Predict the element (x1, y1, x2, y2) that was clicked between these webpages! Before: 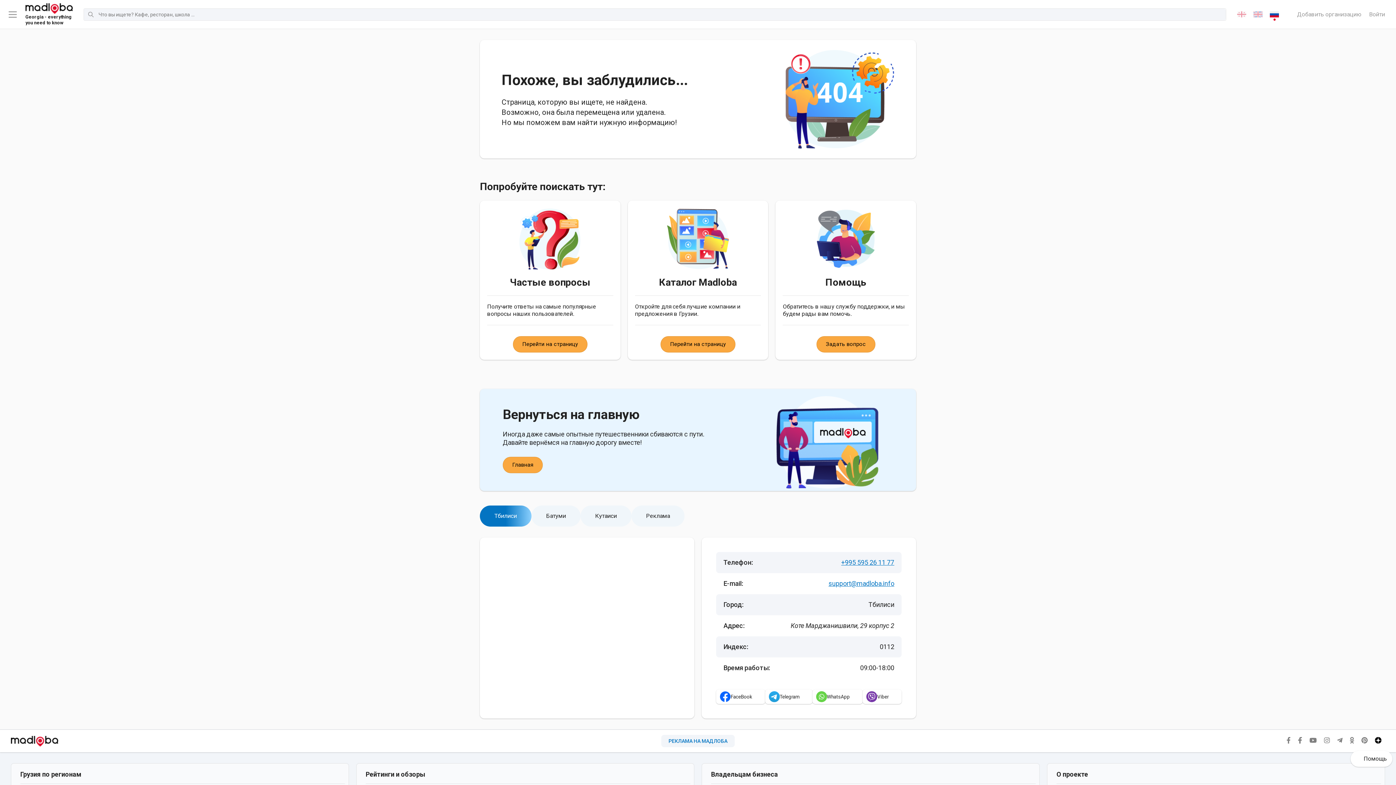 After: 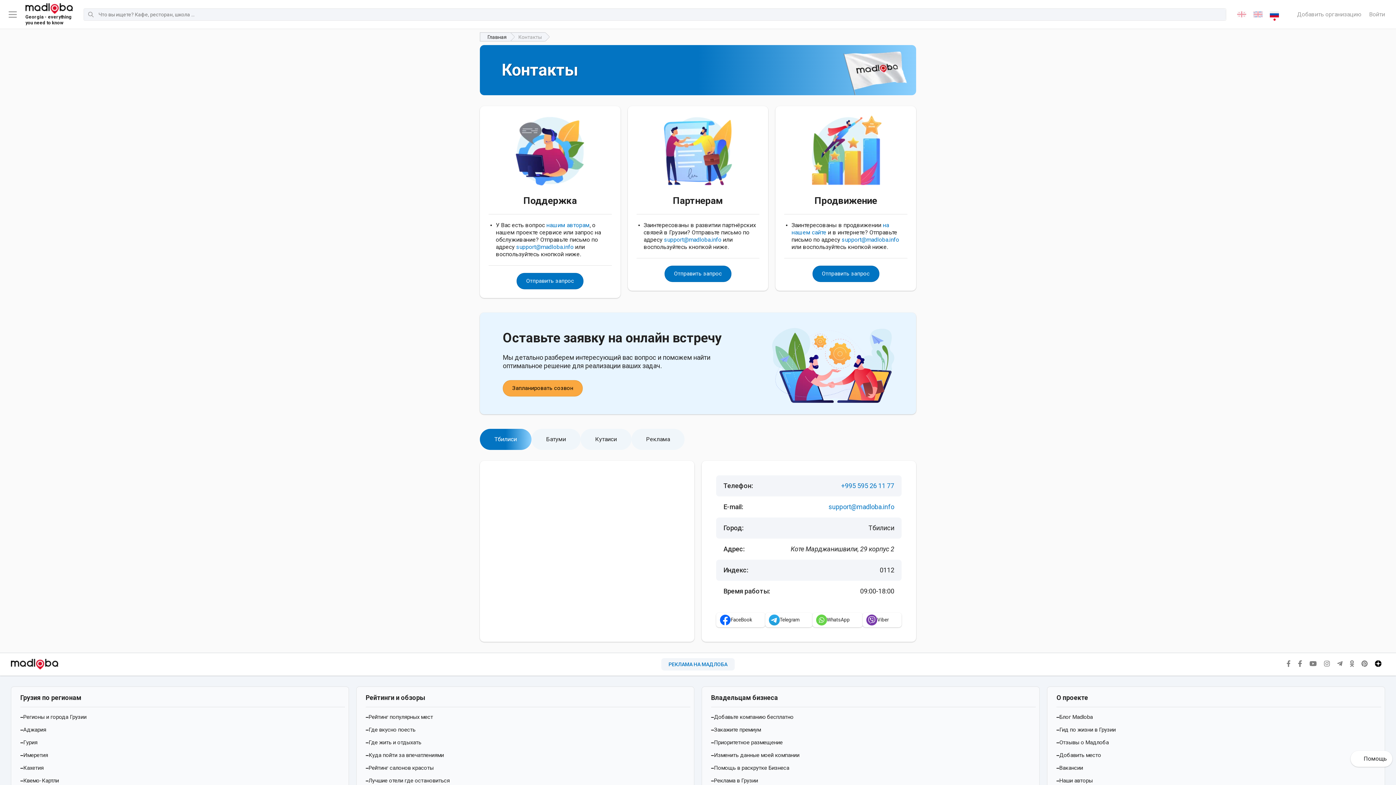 Action: label: РЕКЛАМА НА МАДЛОБА bbox: (661, 735, 734, 747)